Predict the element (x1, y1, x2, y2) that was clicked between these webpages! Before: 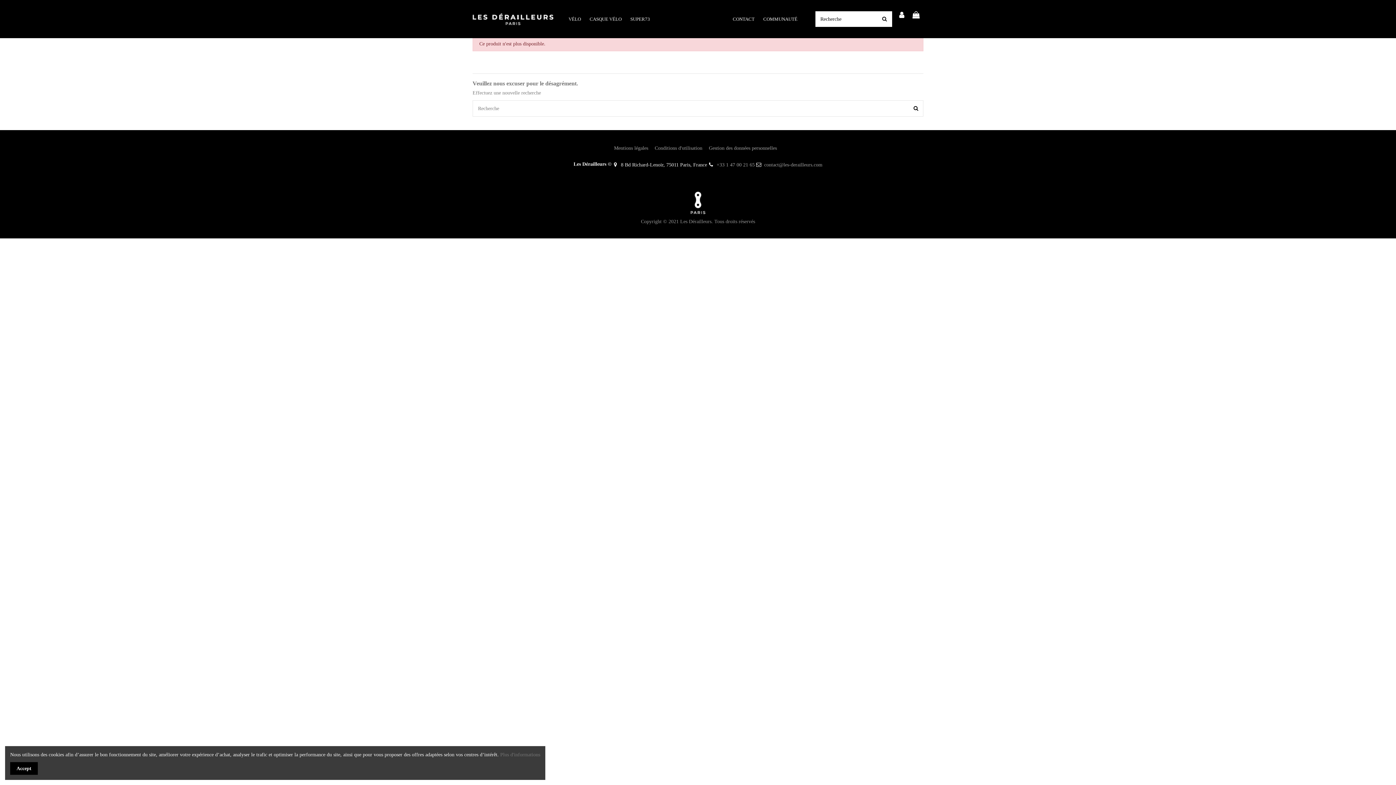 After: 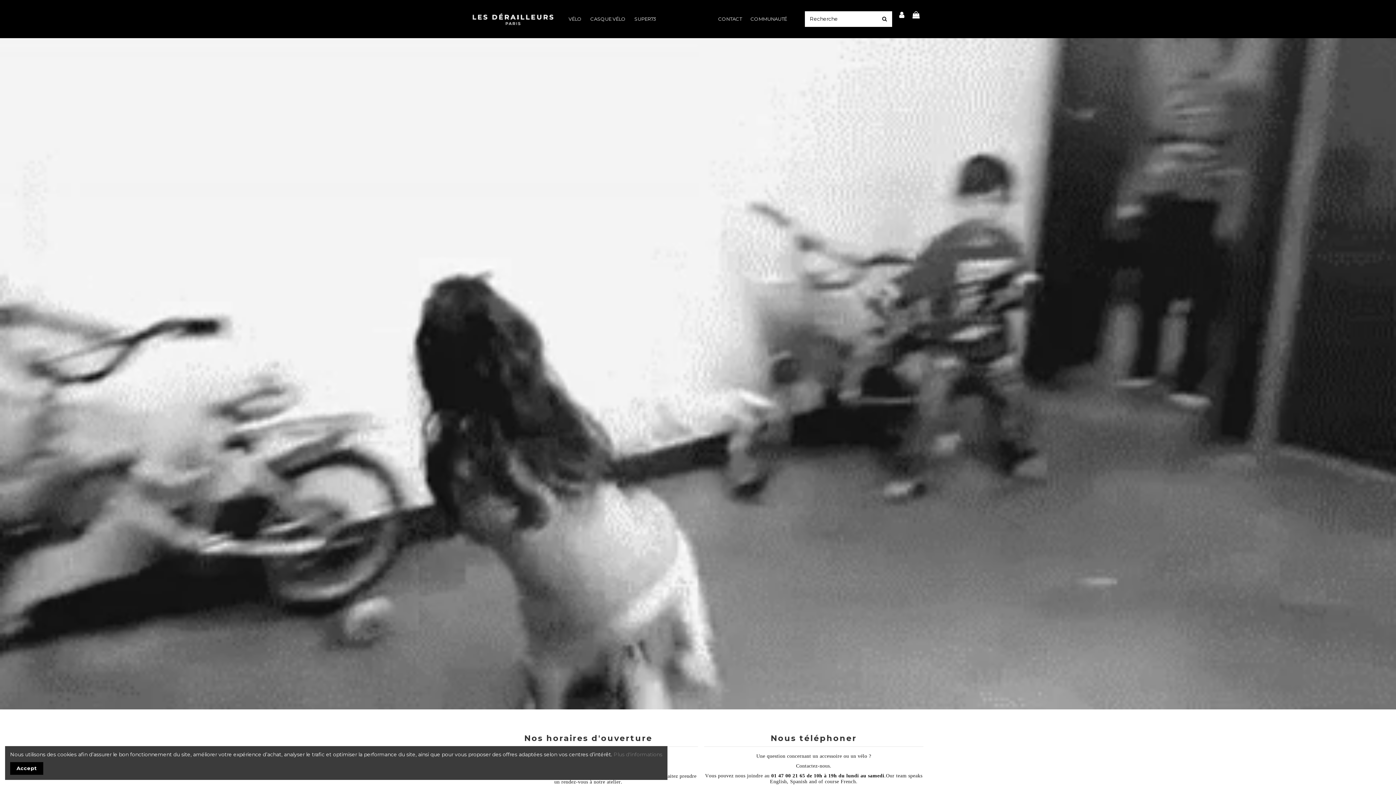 Action: bbox: (728, 10, 759, 27) label: CONTACT